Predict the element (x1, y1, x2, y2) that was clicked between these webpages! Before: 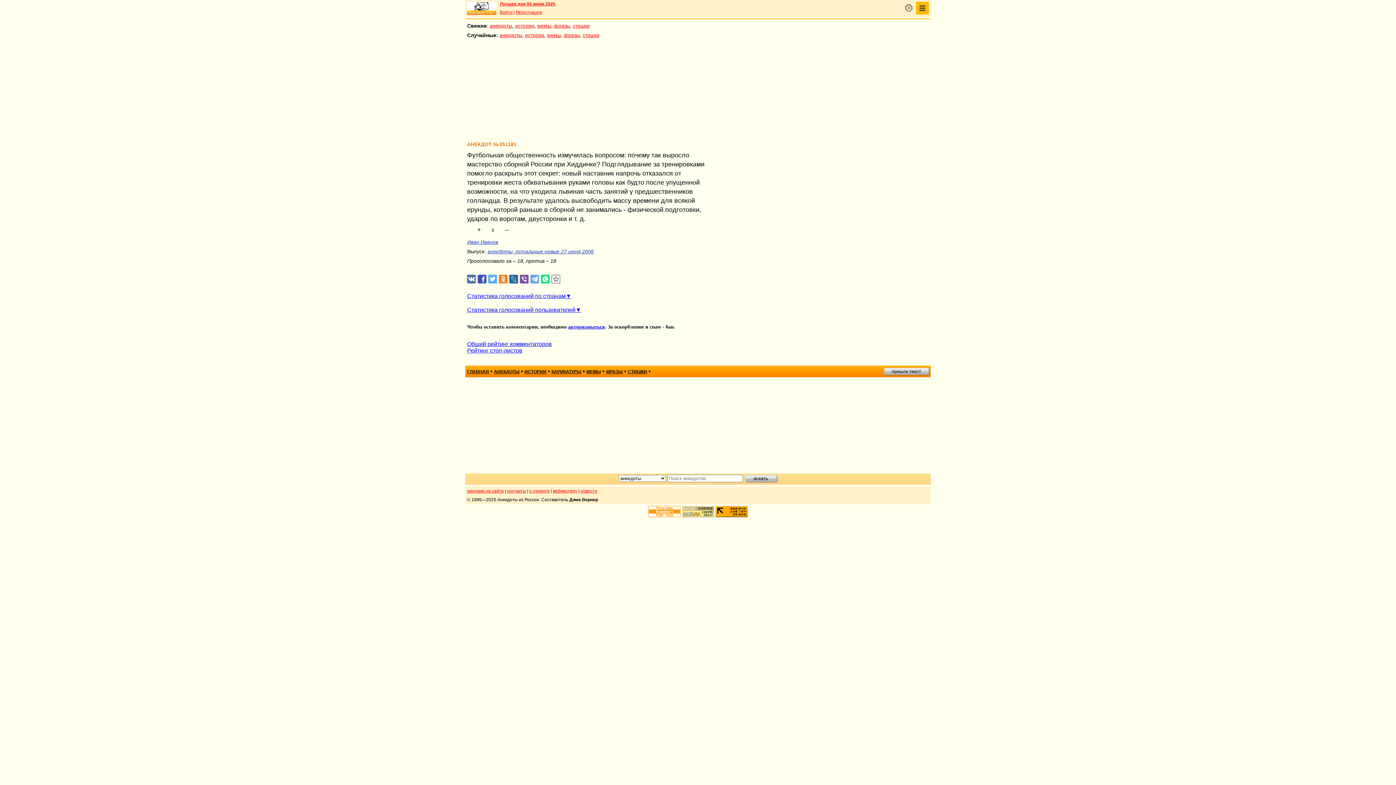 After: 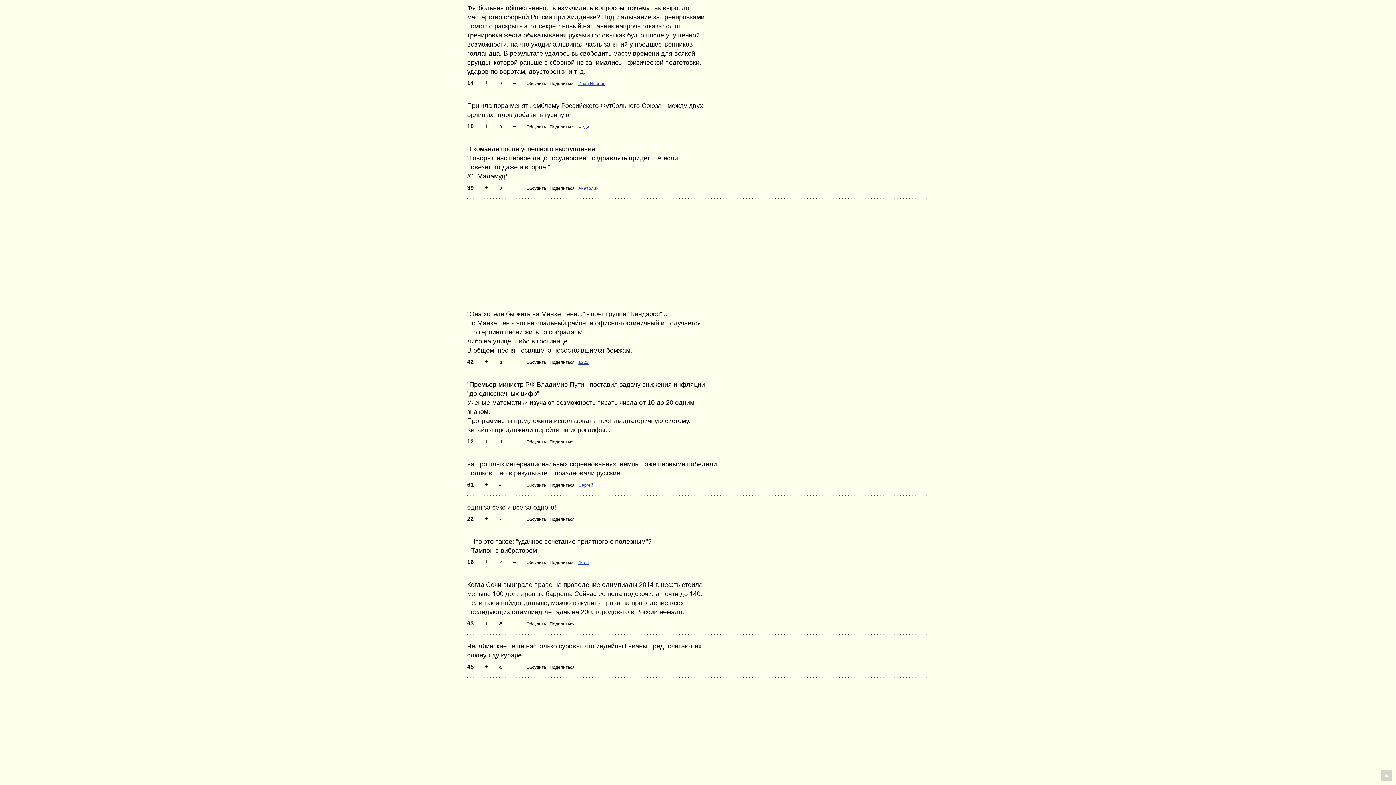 Action: bbox: (487, 248, 593, 254) label: анекдоты, остальные новые 27 июня 2008